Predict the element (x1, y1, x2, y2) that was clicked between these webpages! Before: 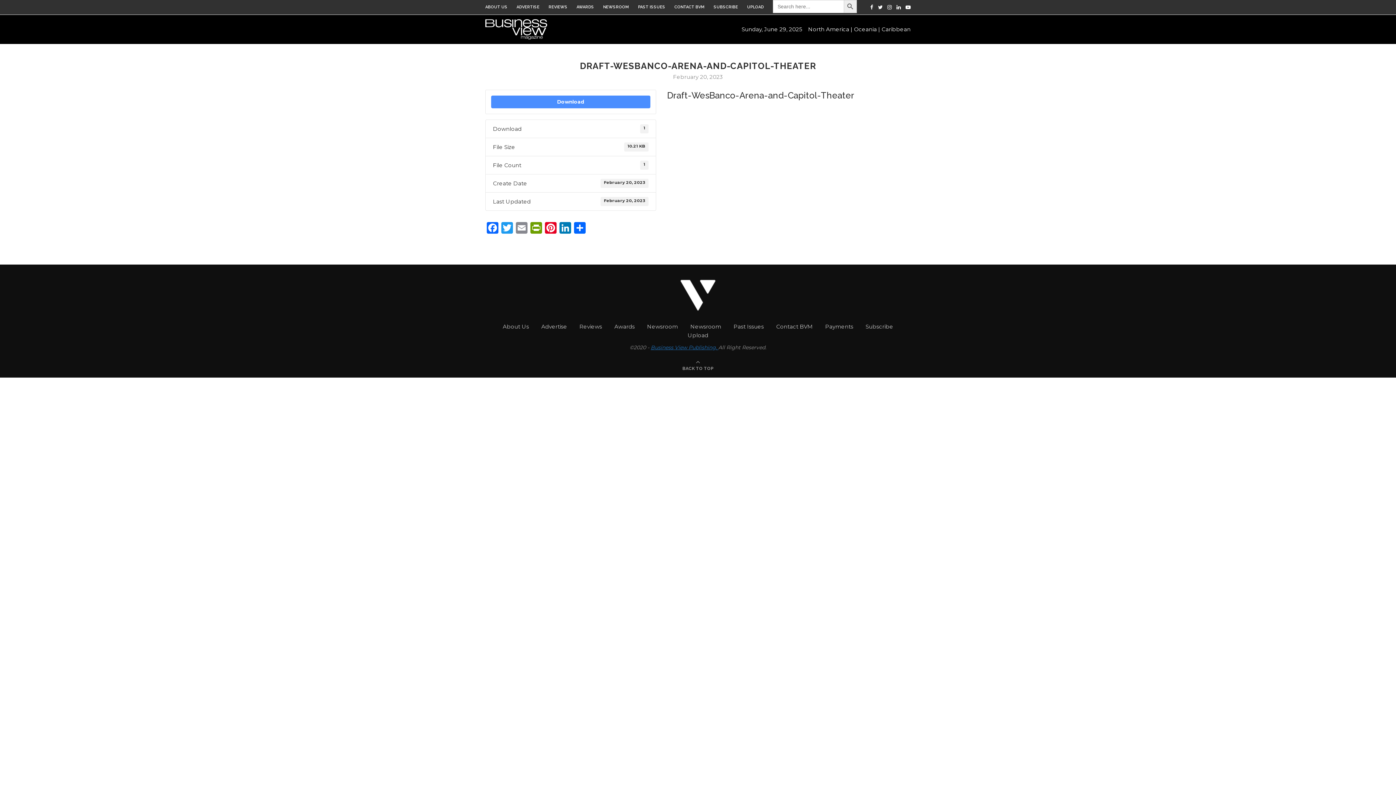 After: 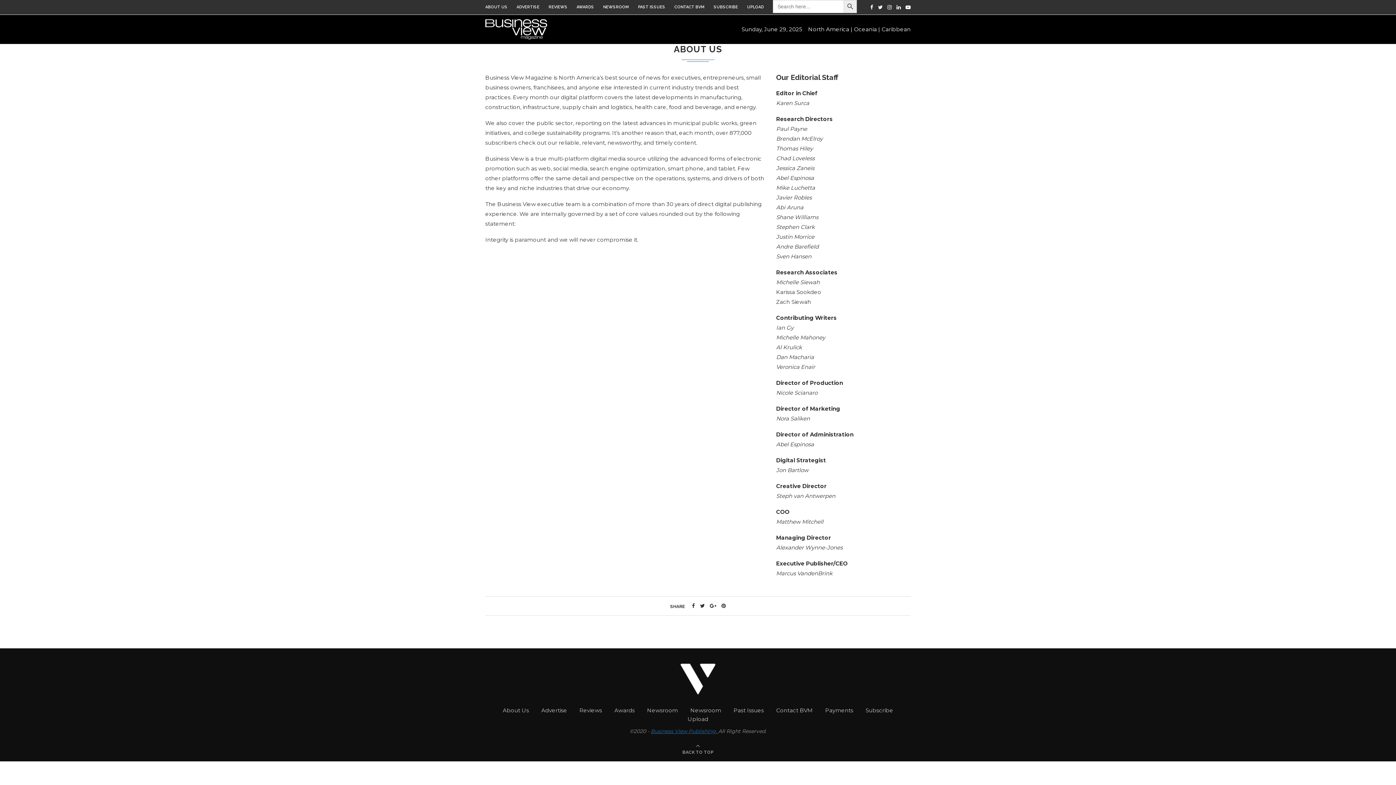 Action: label: ABOUT US bbox: (485, 4, 507, 9)